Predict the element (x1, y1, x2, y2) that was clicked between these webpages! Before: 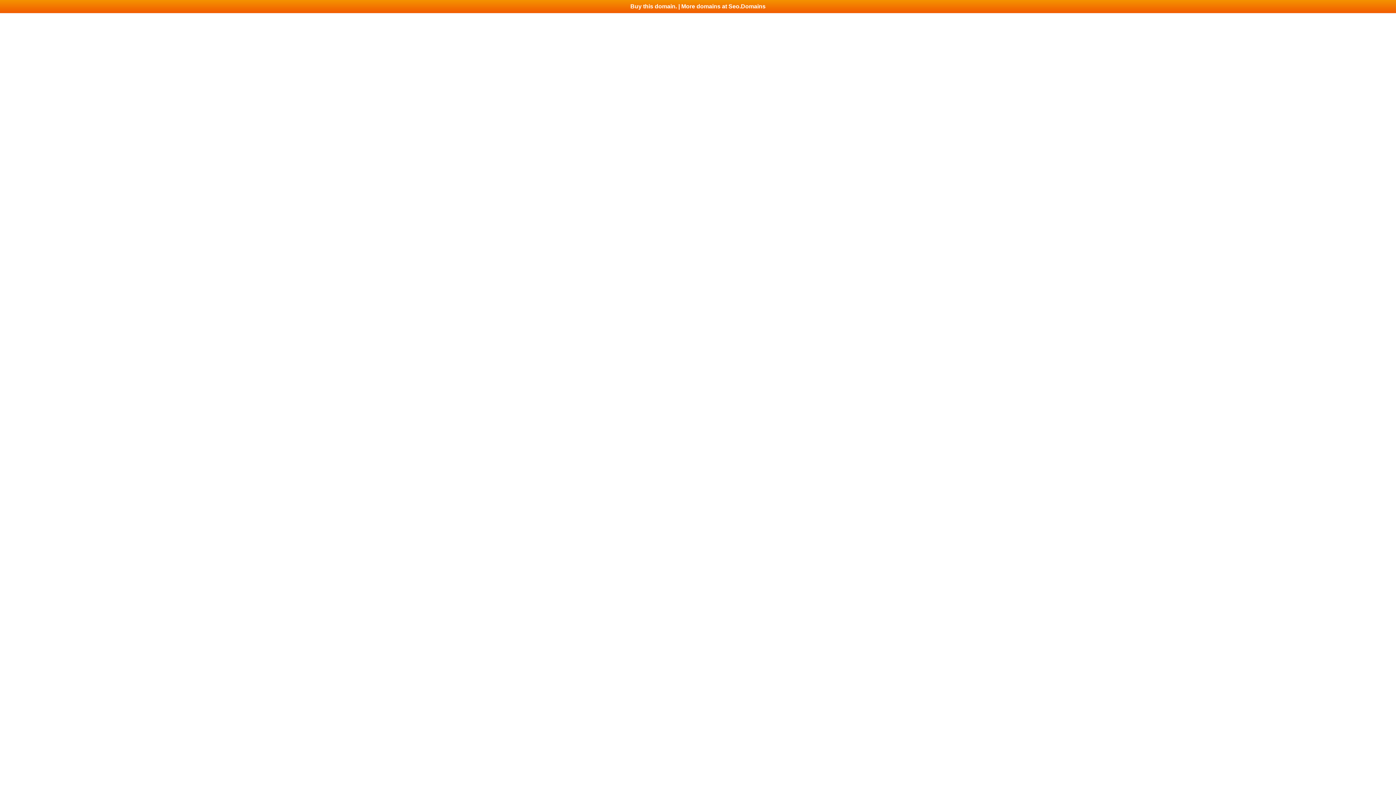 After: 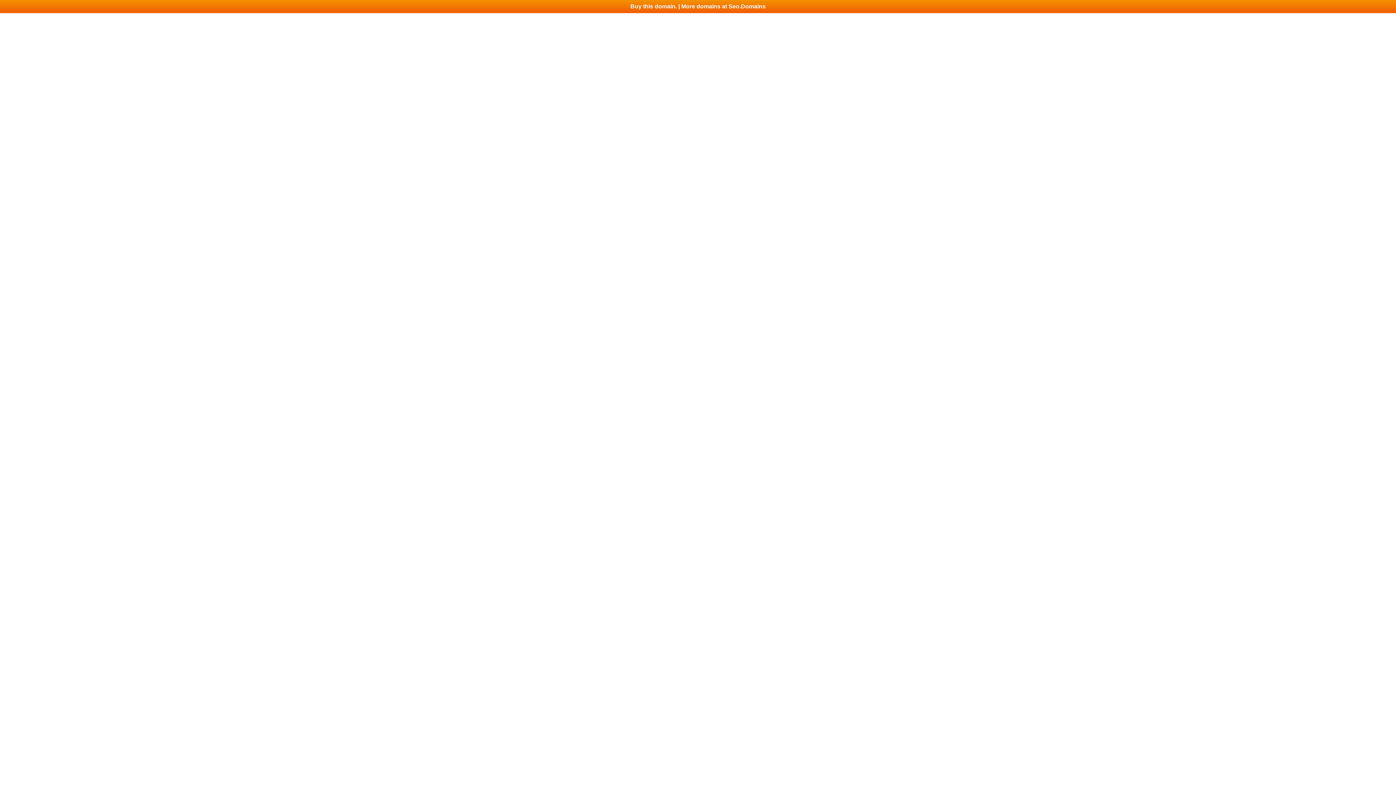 Action: bbox: (0, 0, 1396, 13) label: Buy this domain. | More domains at Seo.Domains